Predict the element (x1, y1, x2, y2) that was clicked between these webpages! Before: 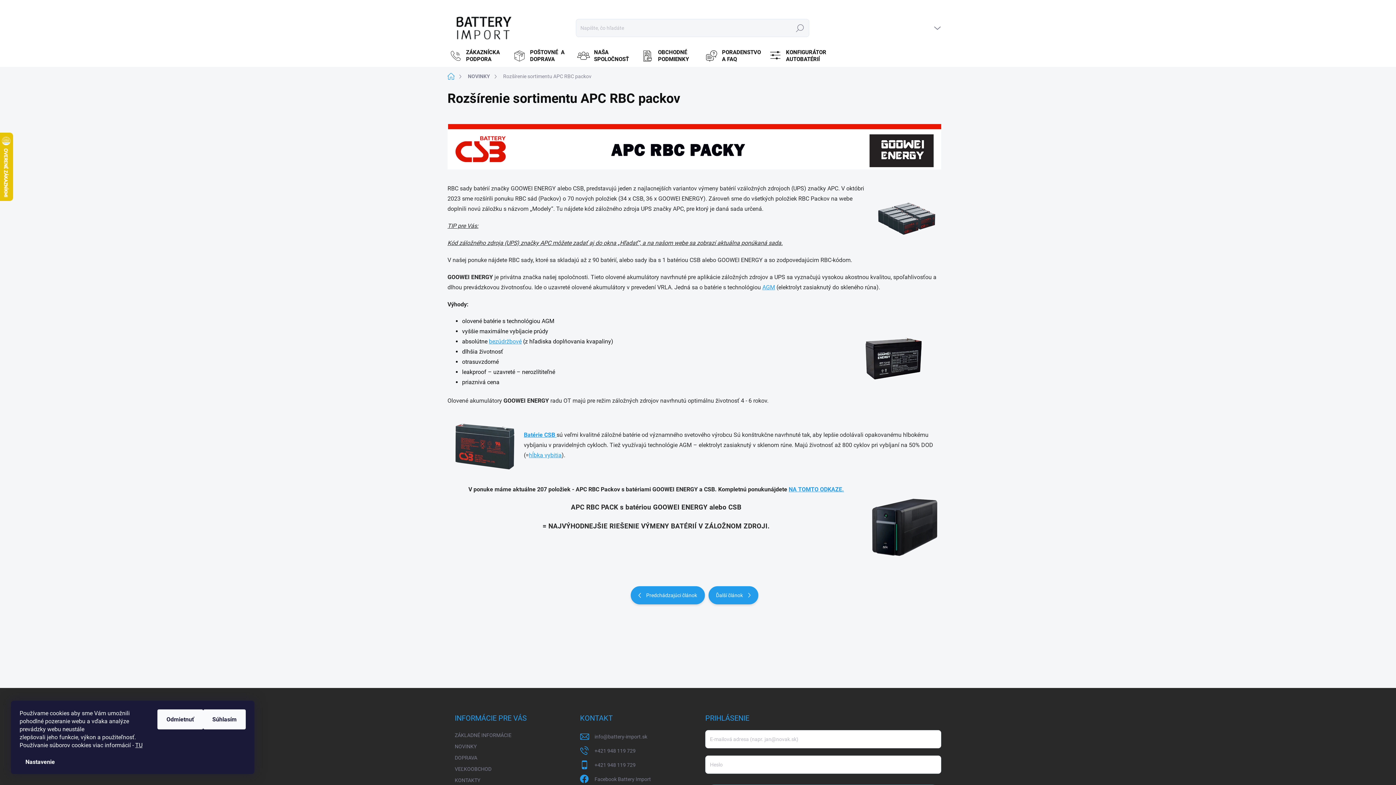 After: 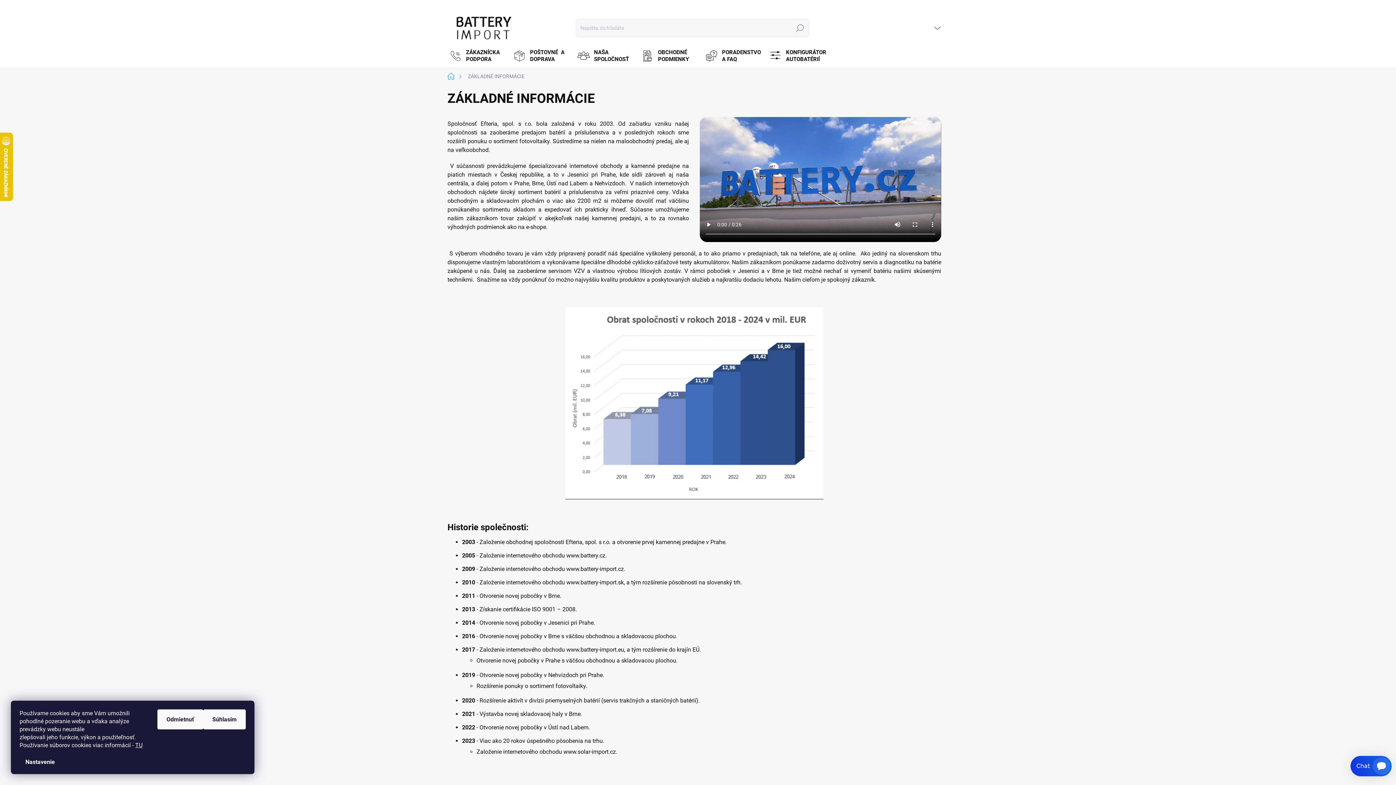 Action: bbox: (573, 45, 637, 66) label: NAŠA SPOLOČNOSŤ